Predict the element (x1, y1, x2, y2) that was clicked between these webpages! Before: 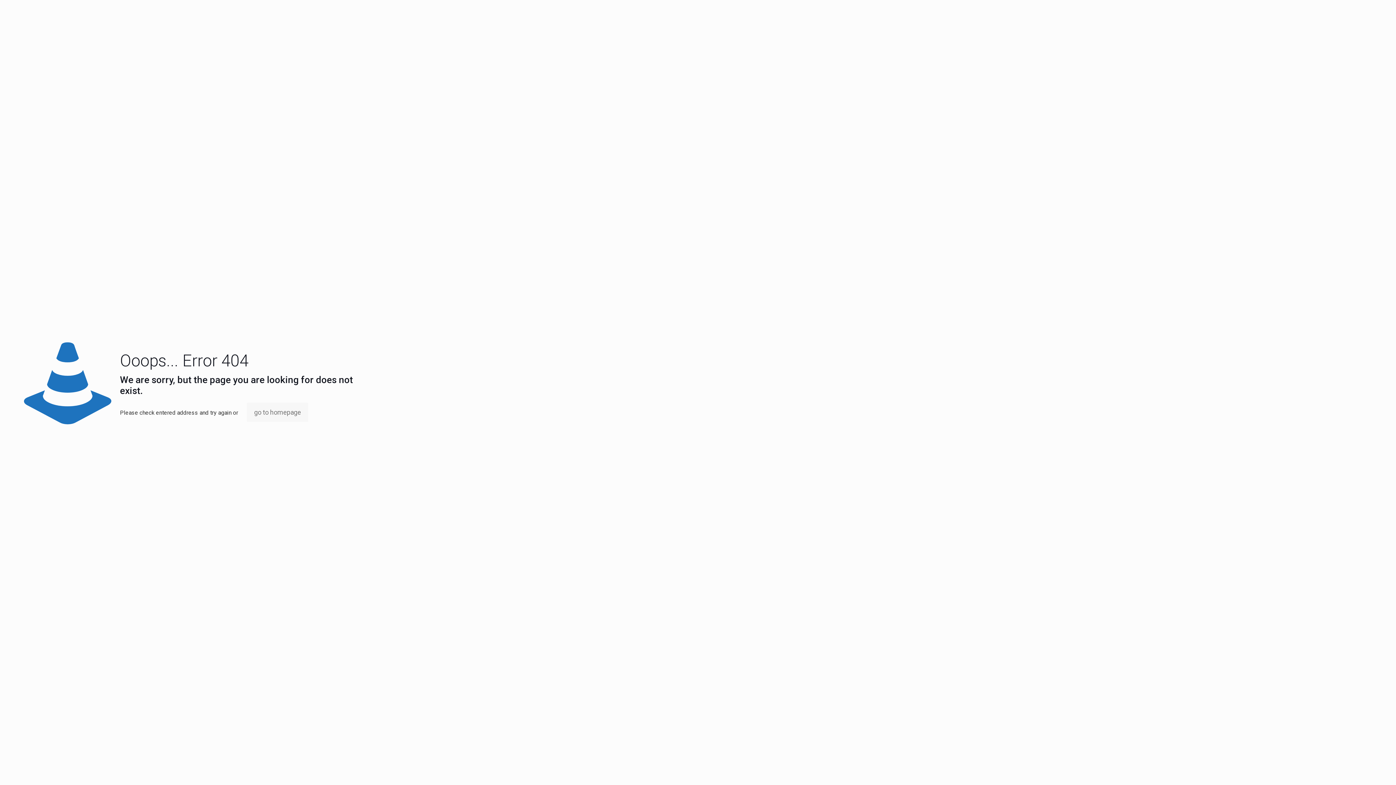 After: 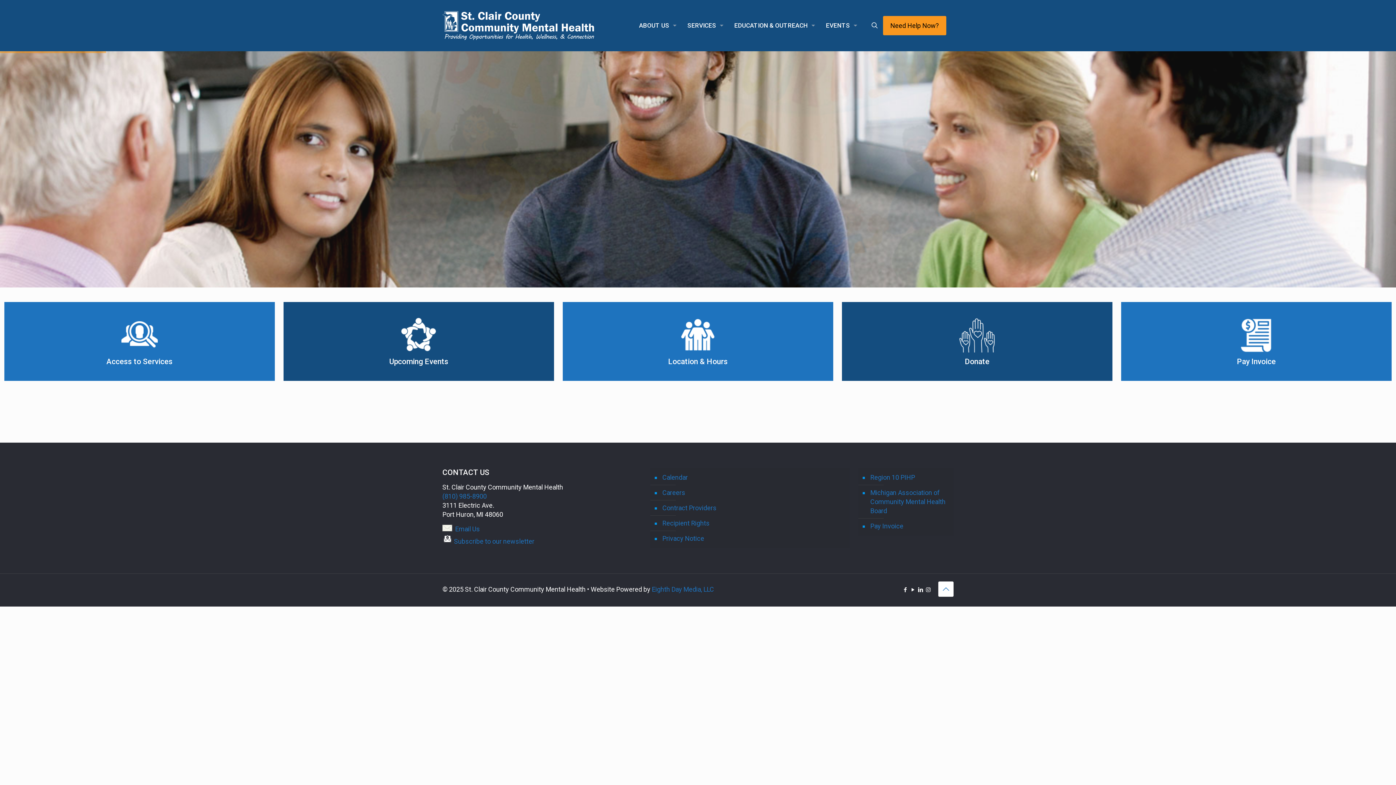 Action: label: go to homepage bbox: (246, 402, 308, 422)